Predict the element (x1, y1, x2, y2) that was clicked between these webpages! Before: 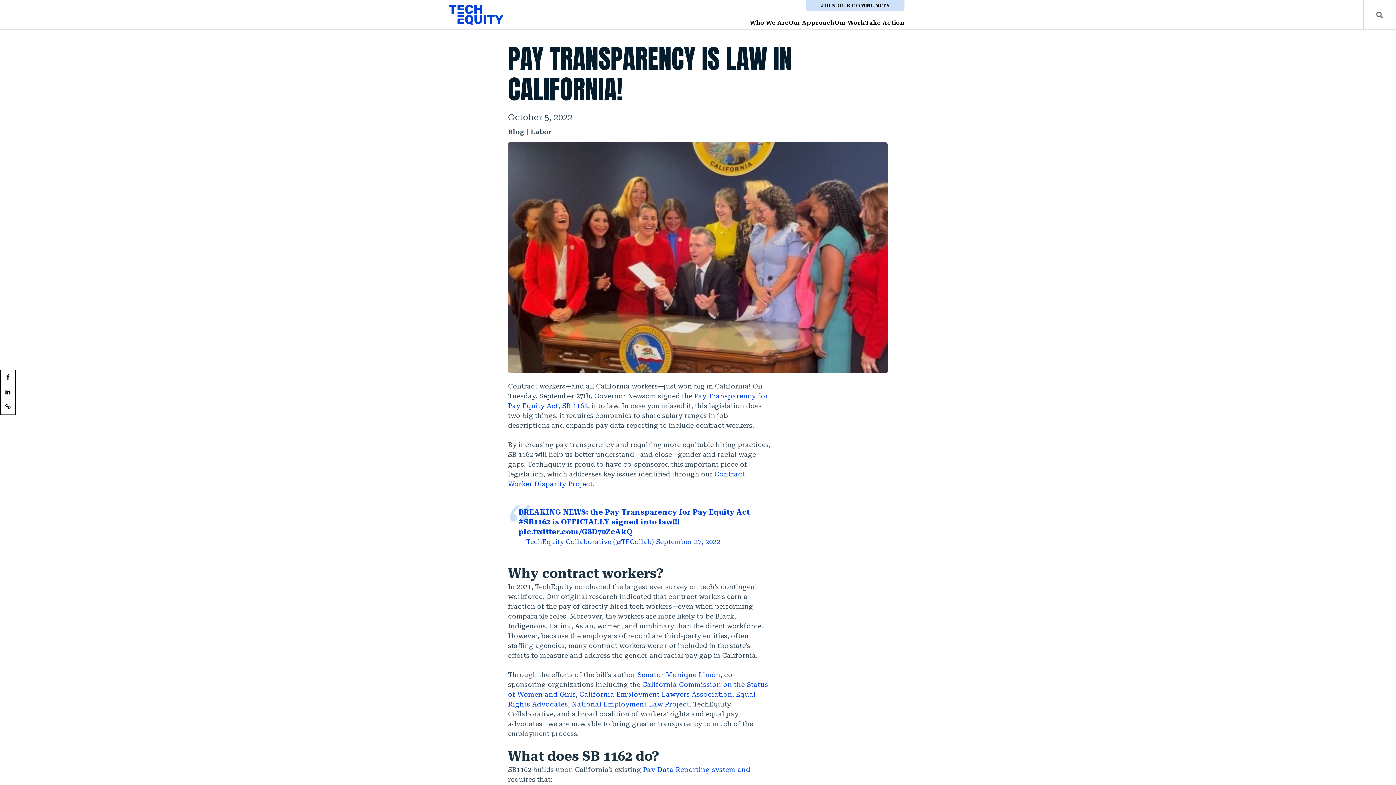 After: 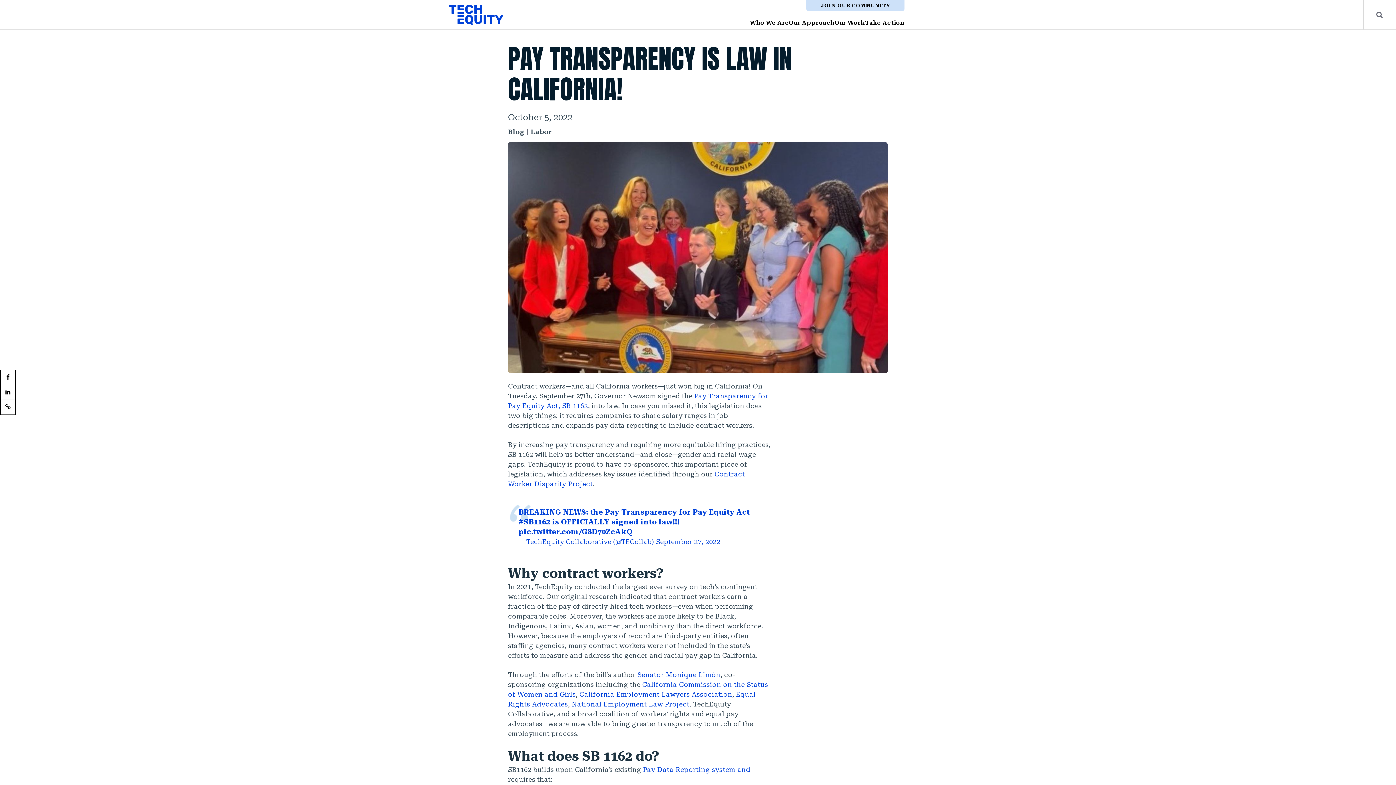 Action: bbox: (571, 700, 689, 708) label: National Employment Law Project